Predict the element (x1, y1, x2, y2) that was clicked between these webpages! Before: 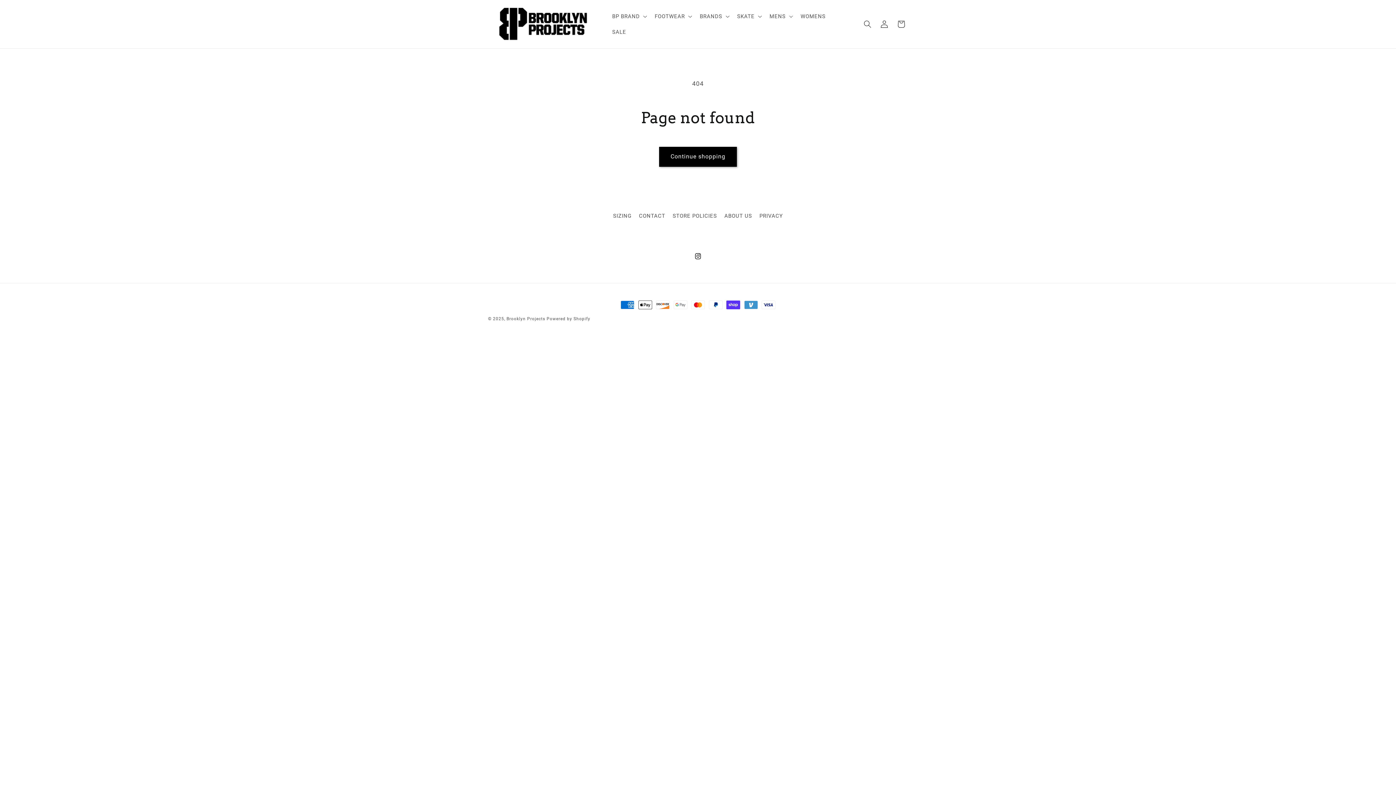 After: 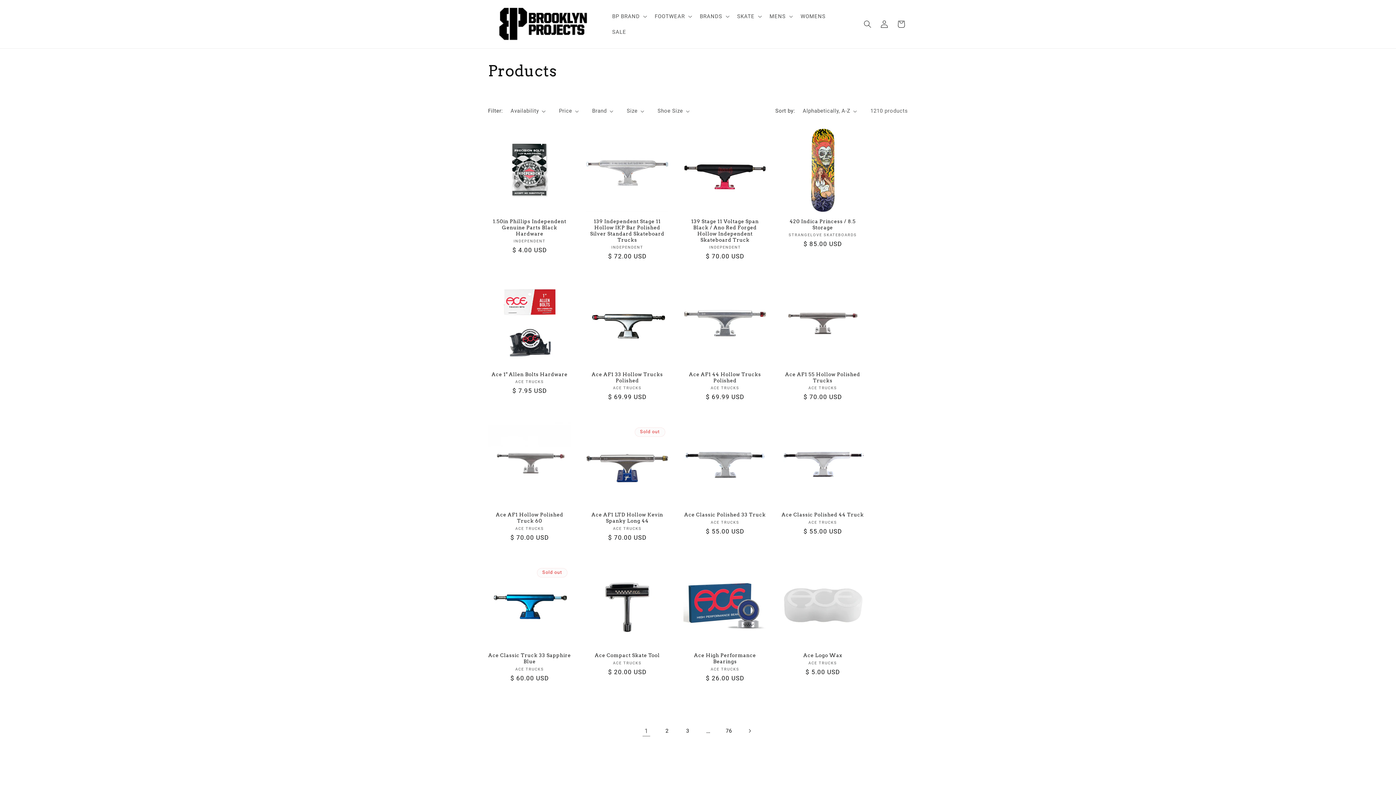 Action: bbox: (659, 146, 737, 166) label: Continue shopping